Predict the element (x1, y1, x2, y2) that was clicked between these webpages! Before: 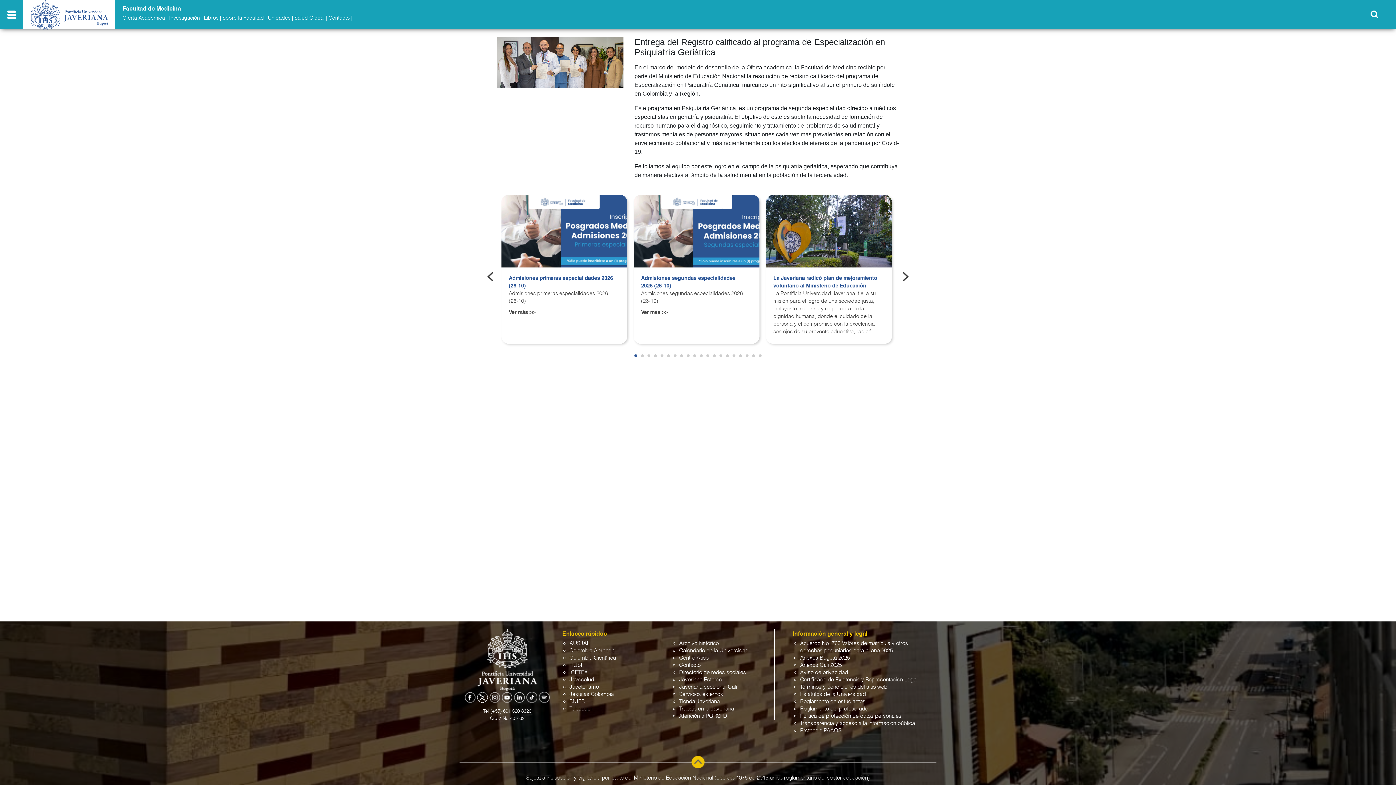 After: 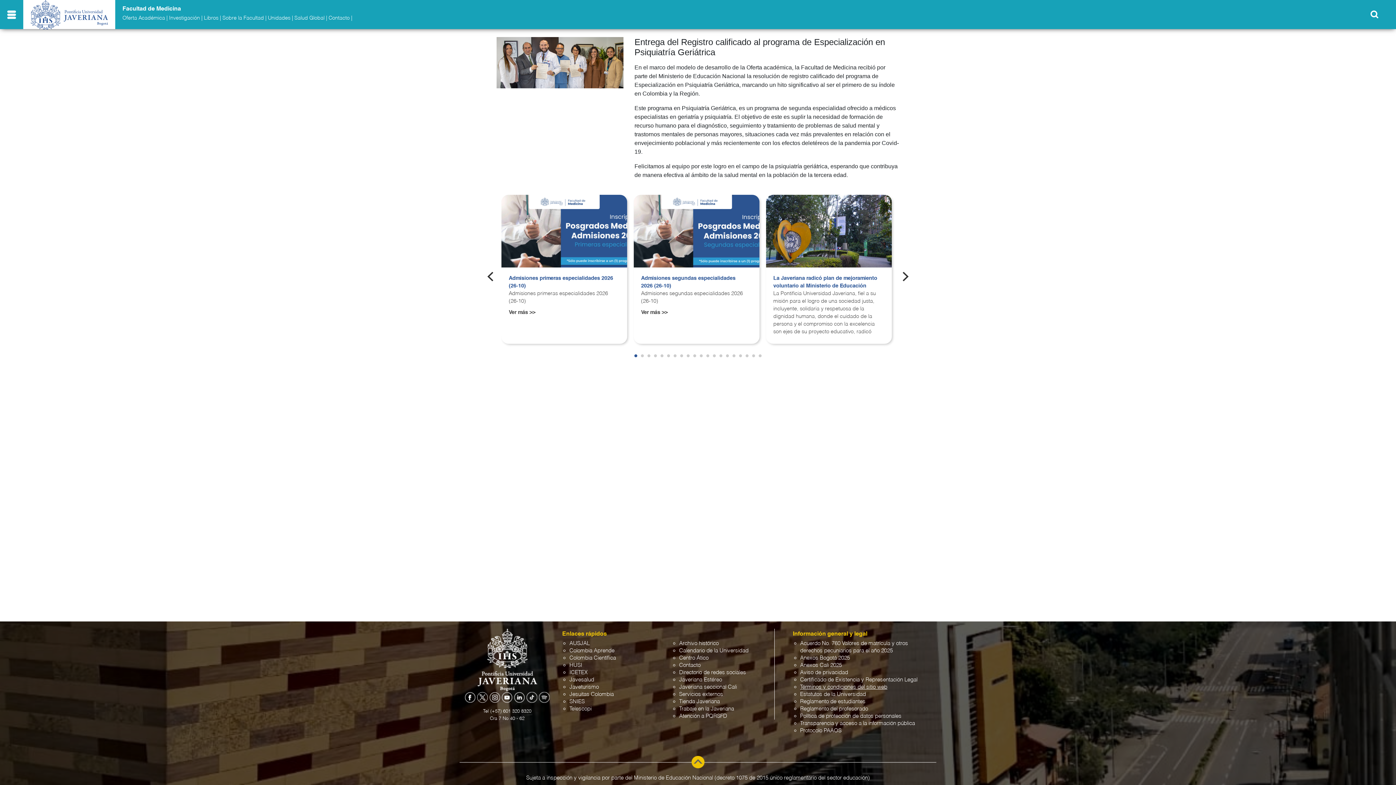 Action: bbox: (800, 684, 887, 690) label: Términos y condiciones del sitio web